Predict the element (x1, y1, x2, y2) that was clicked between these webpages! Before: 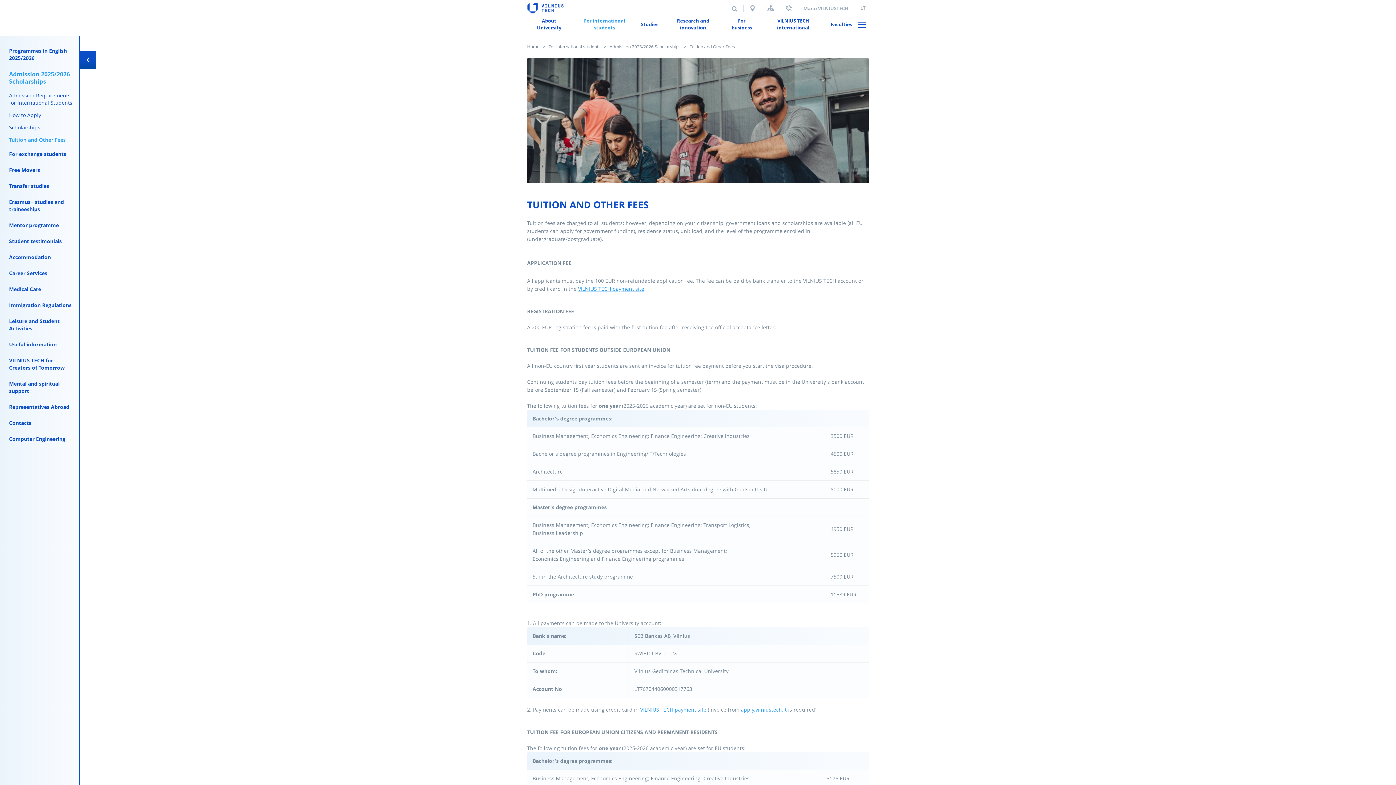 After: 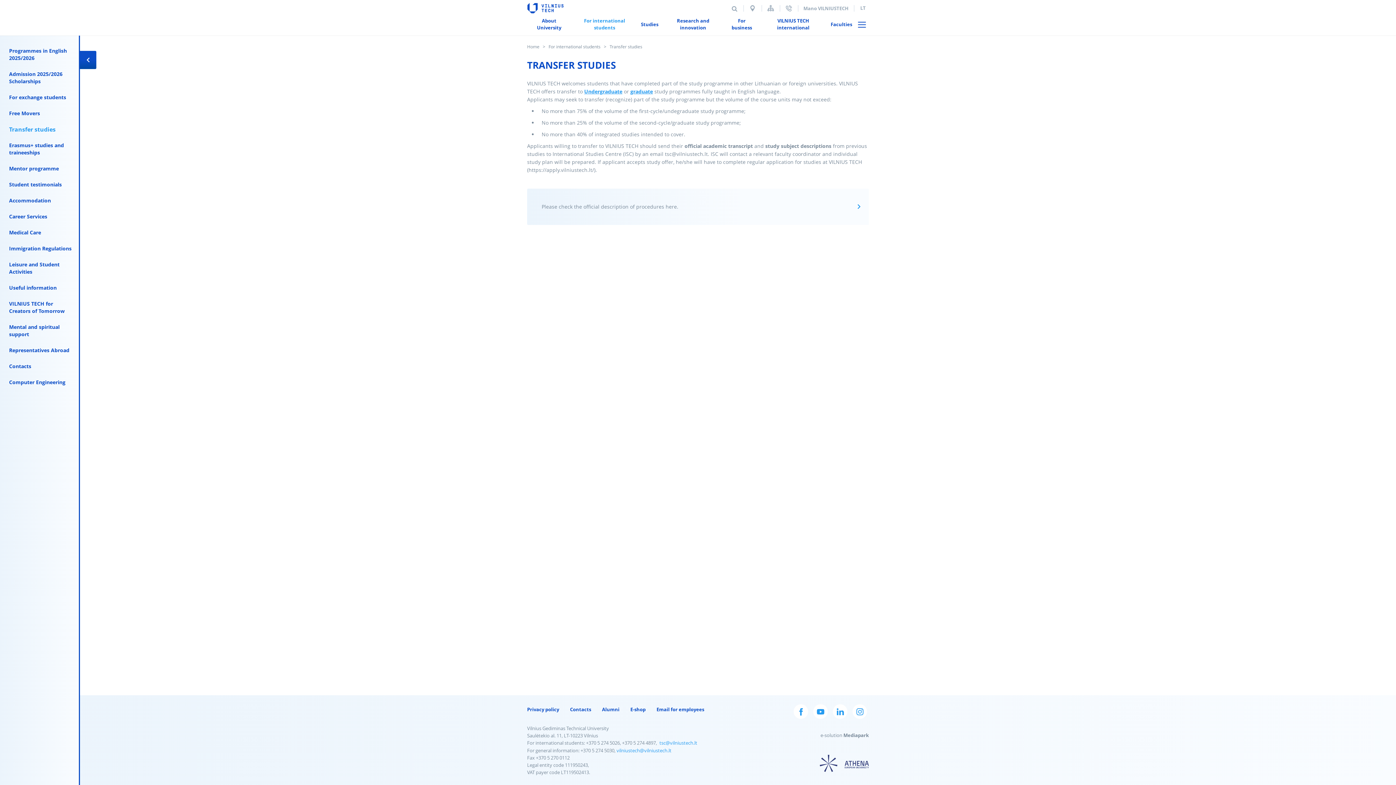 Action: bbox: (0, 178, 78, 194) label: Transfer studies